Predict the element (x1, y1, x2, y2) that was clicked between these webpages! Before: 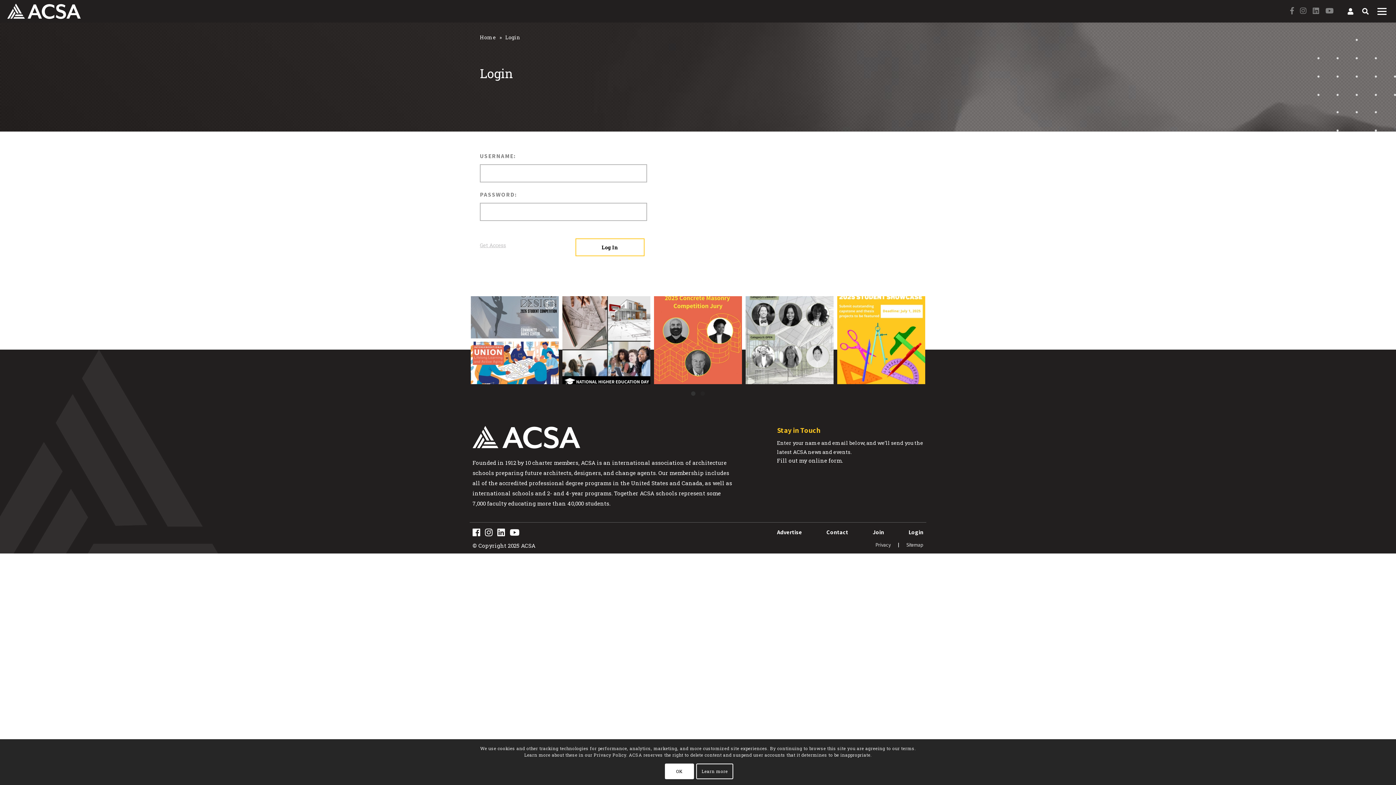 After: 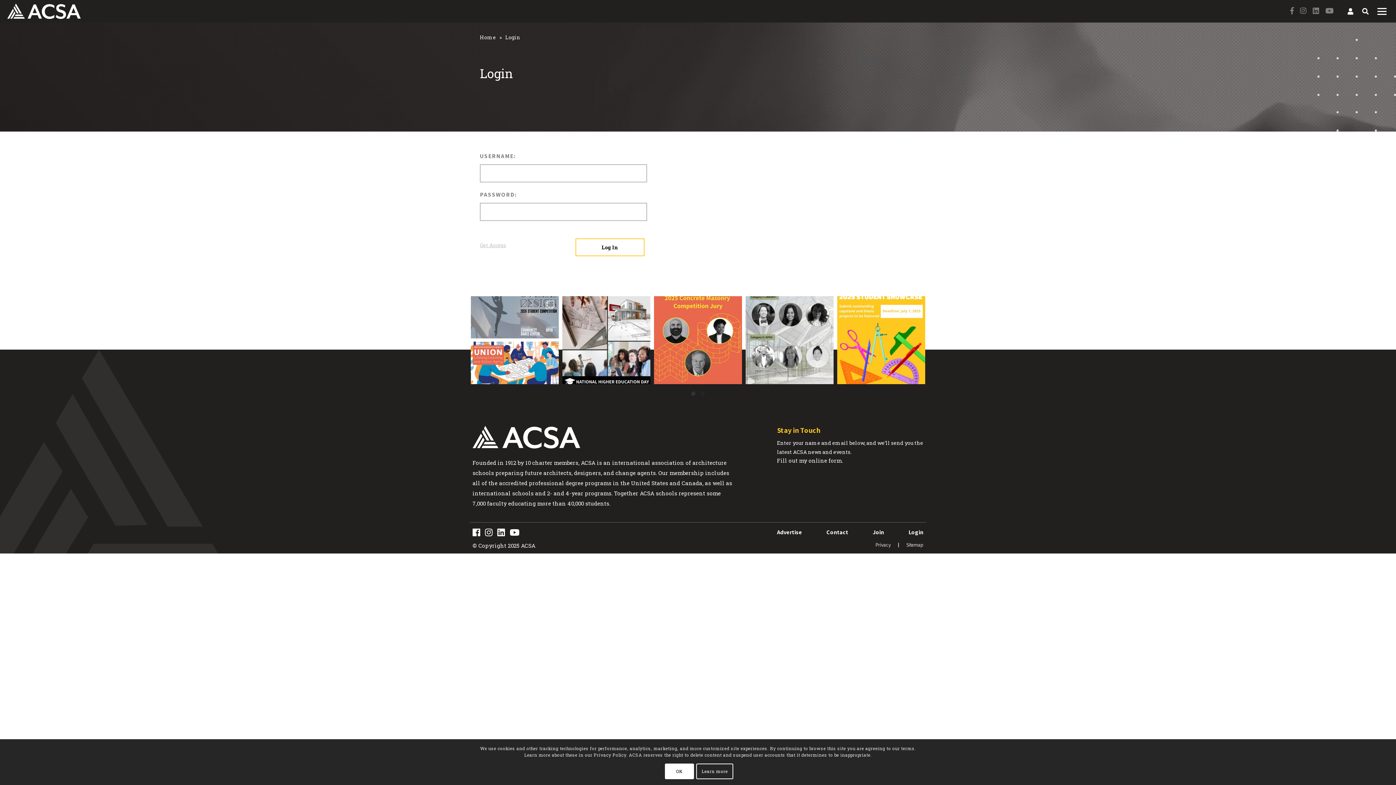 Action: bbox: (509, 526, 519, 538) label: Link to Youtube